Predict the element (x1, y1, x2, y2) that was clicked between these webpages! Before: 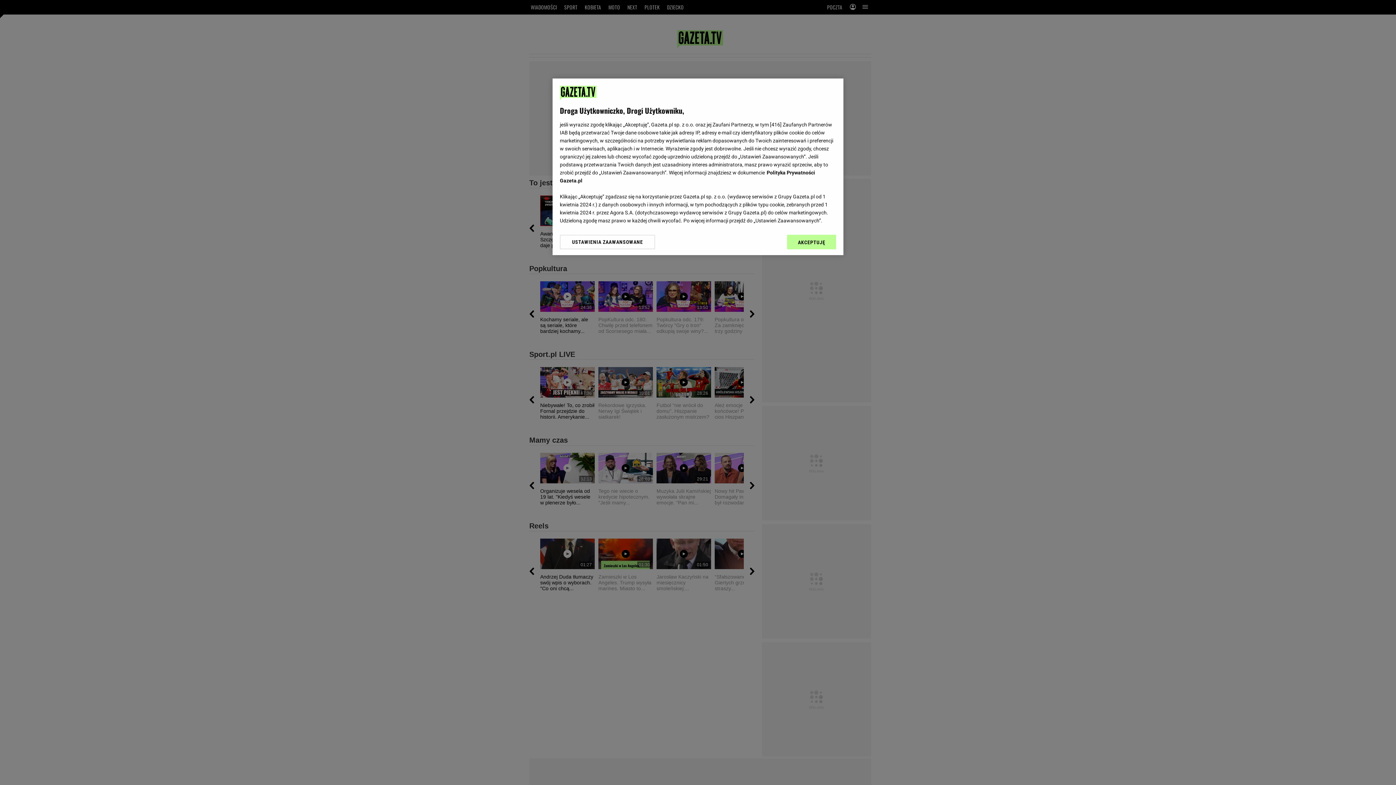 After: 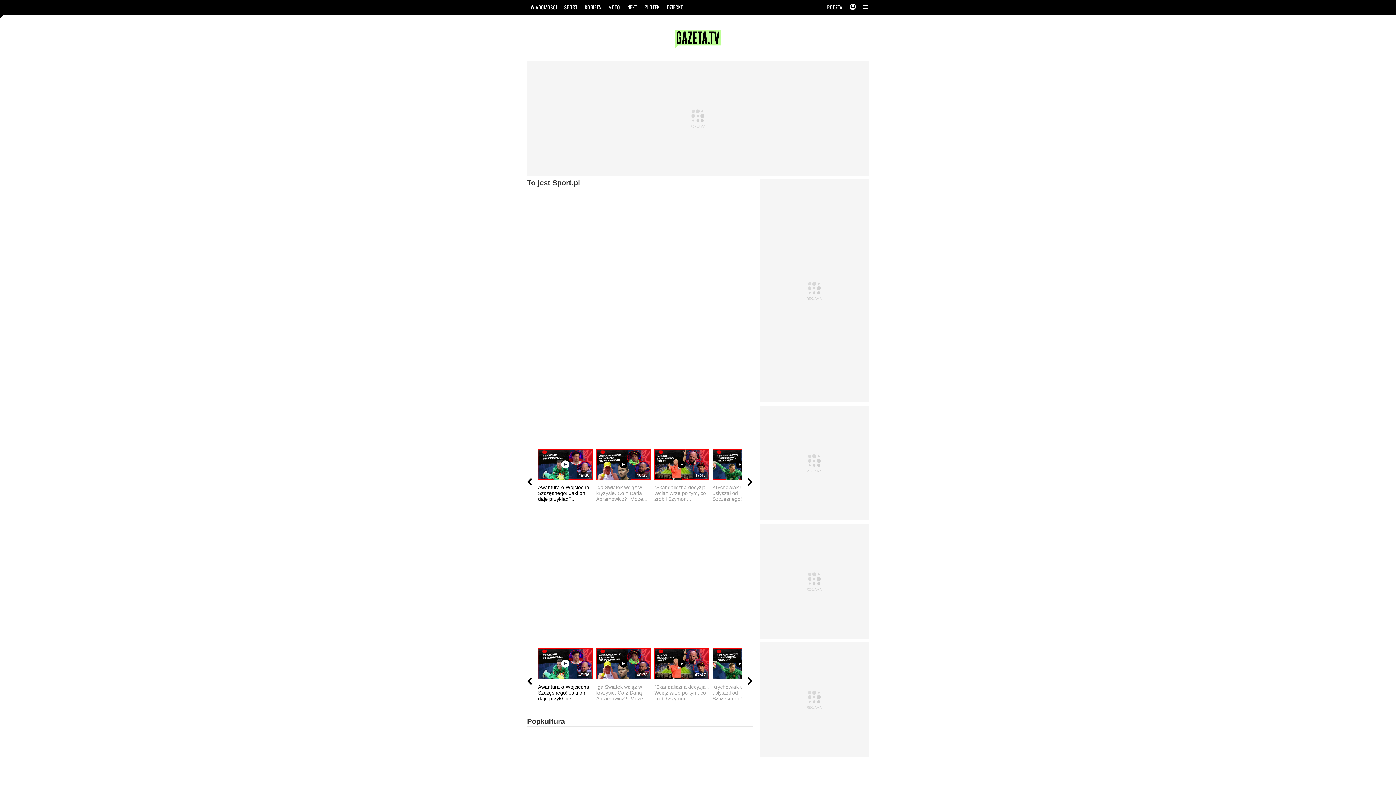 Action: bbox: (787, 234, 836, 249) label: AKCEPTUJĘ